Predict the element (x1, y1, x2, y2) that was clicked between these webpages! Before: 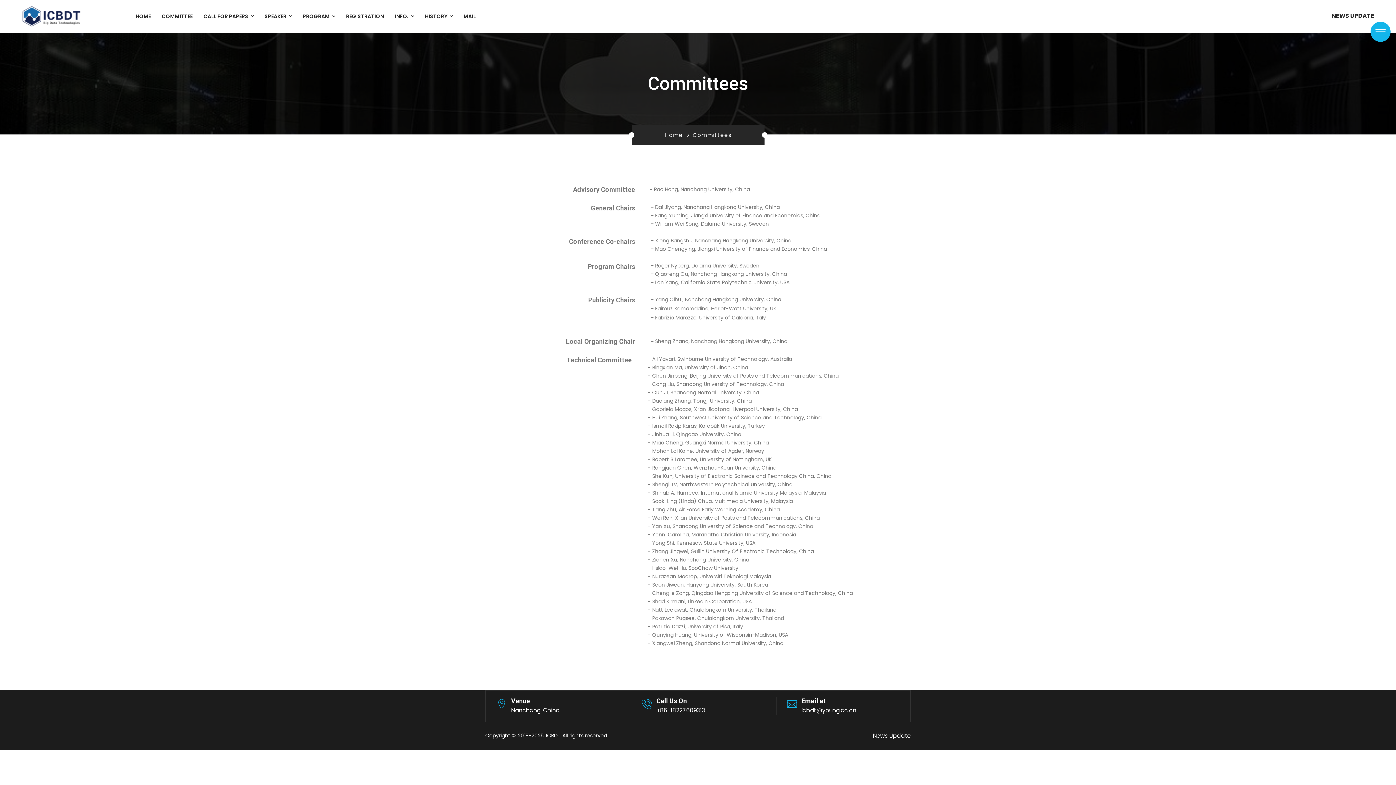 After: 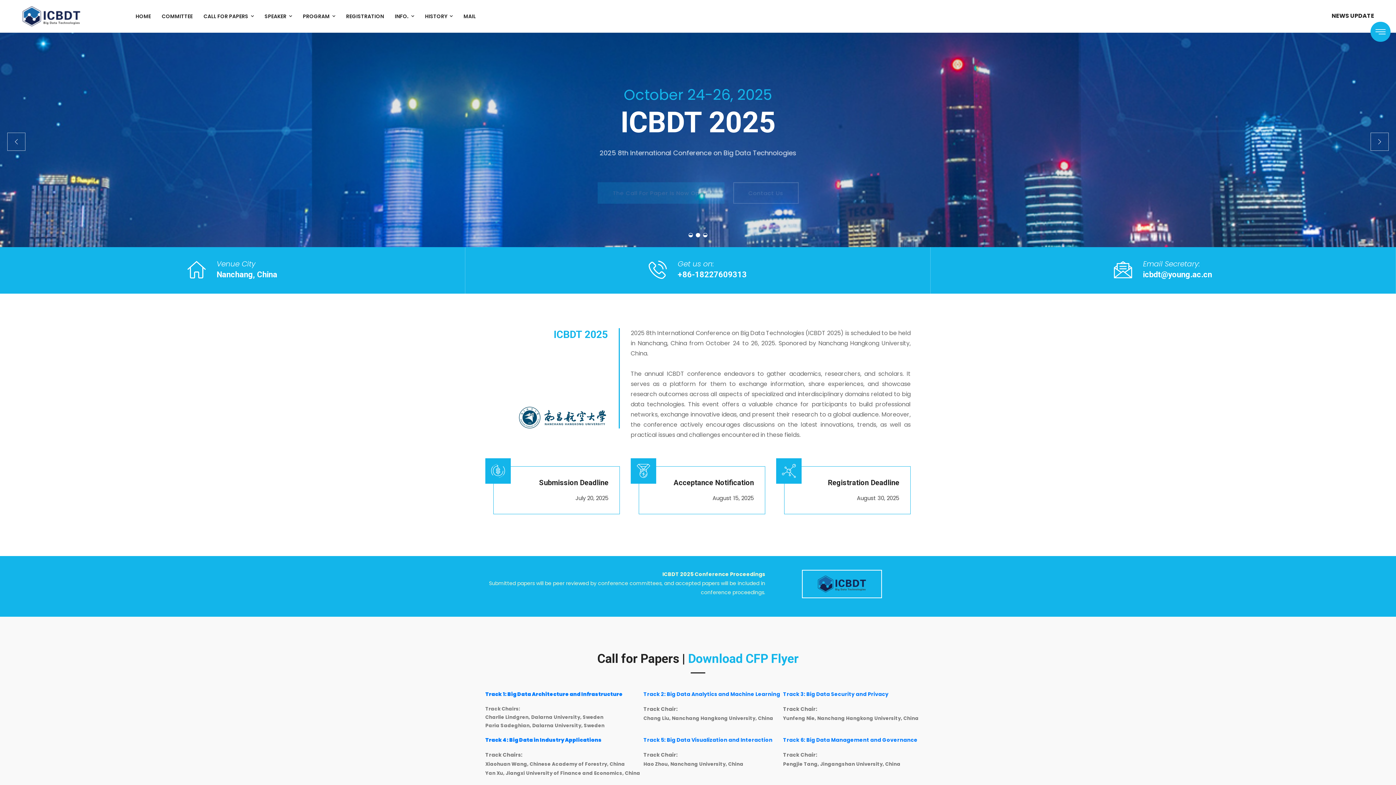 Action: bbox: (135, 0, 150, 32) label: HOME